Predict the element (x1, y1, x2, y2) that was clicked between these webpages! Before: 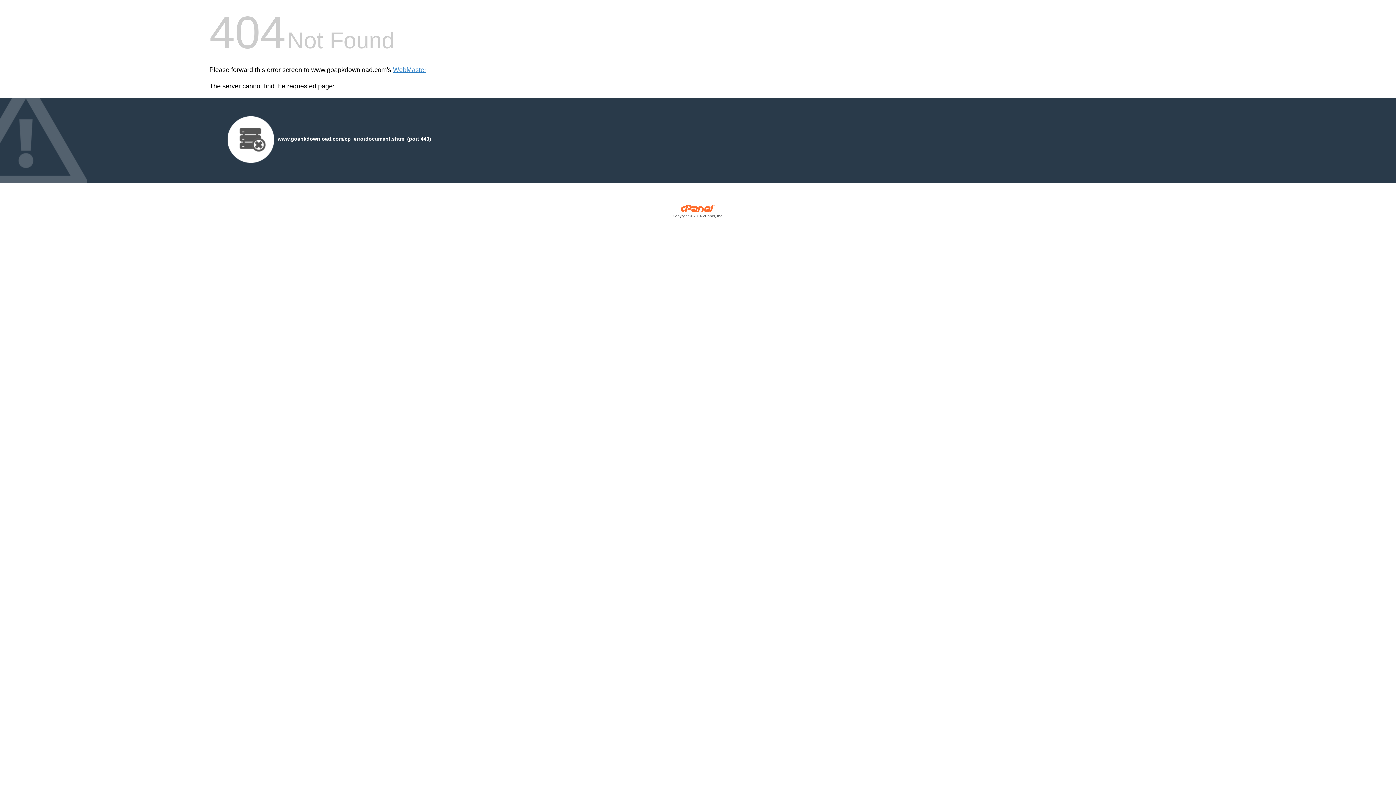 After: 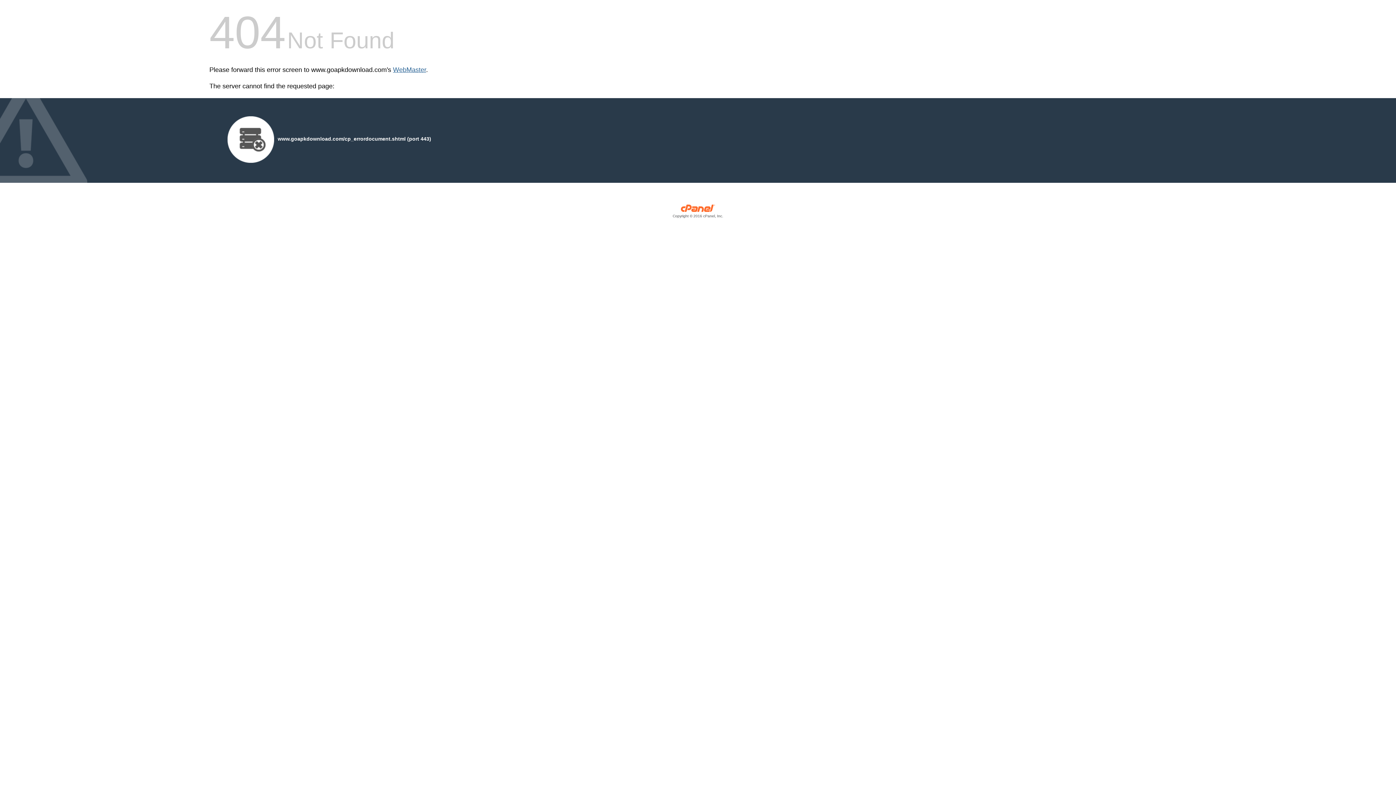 Action: label: WebMaster bbox: (393, 66, 426, 73)